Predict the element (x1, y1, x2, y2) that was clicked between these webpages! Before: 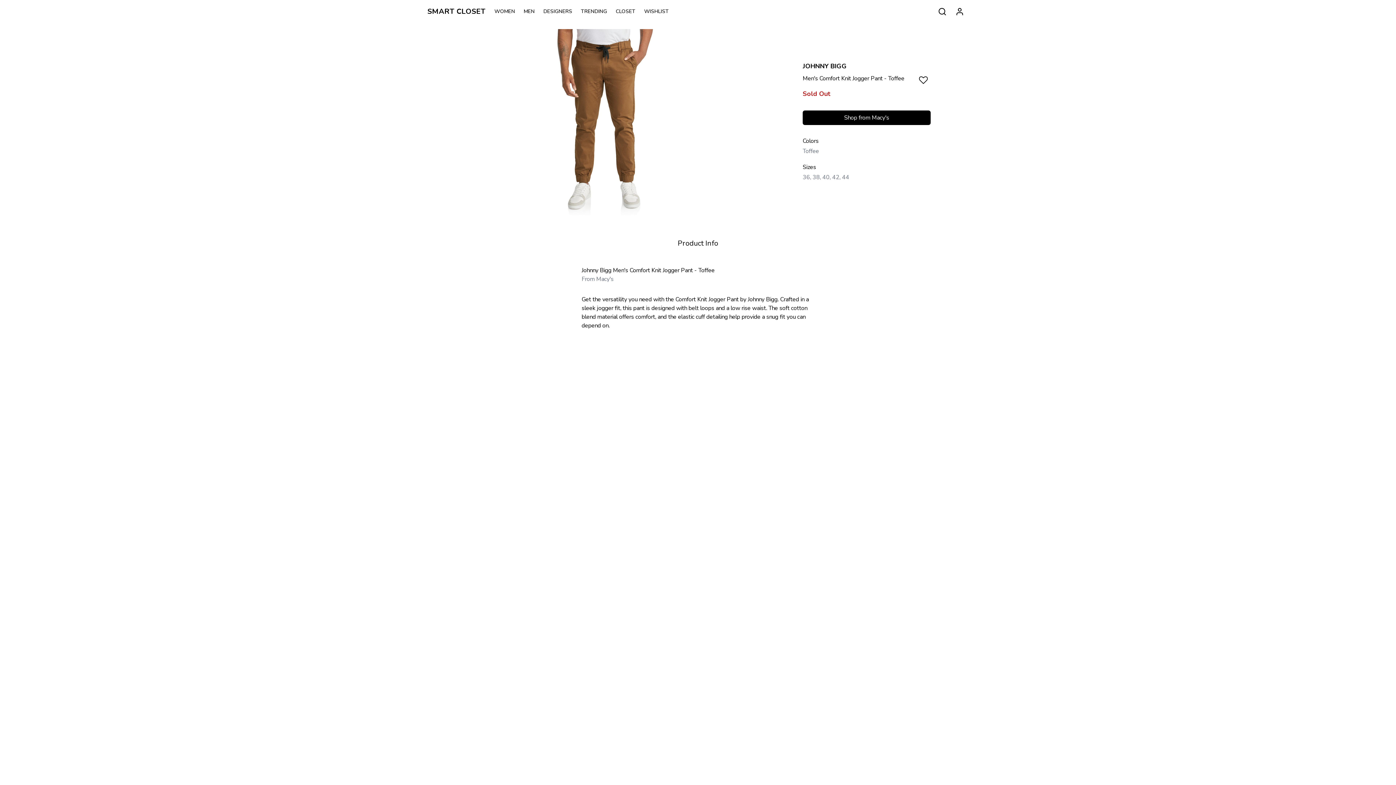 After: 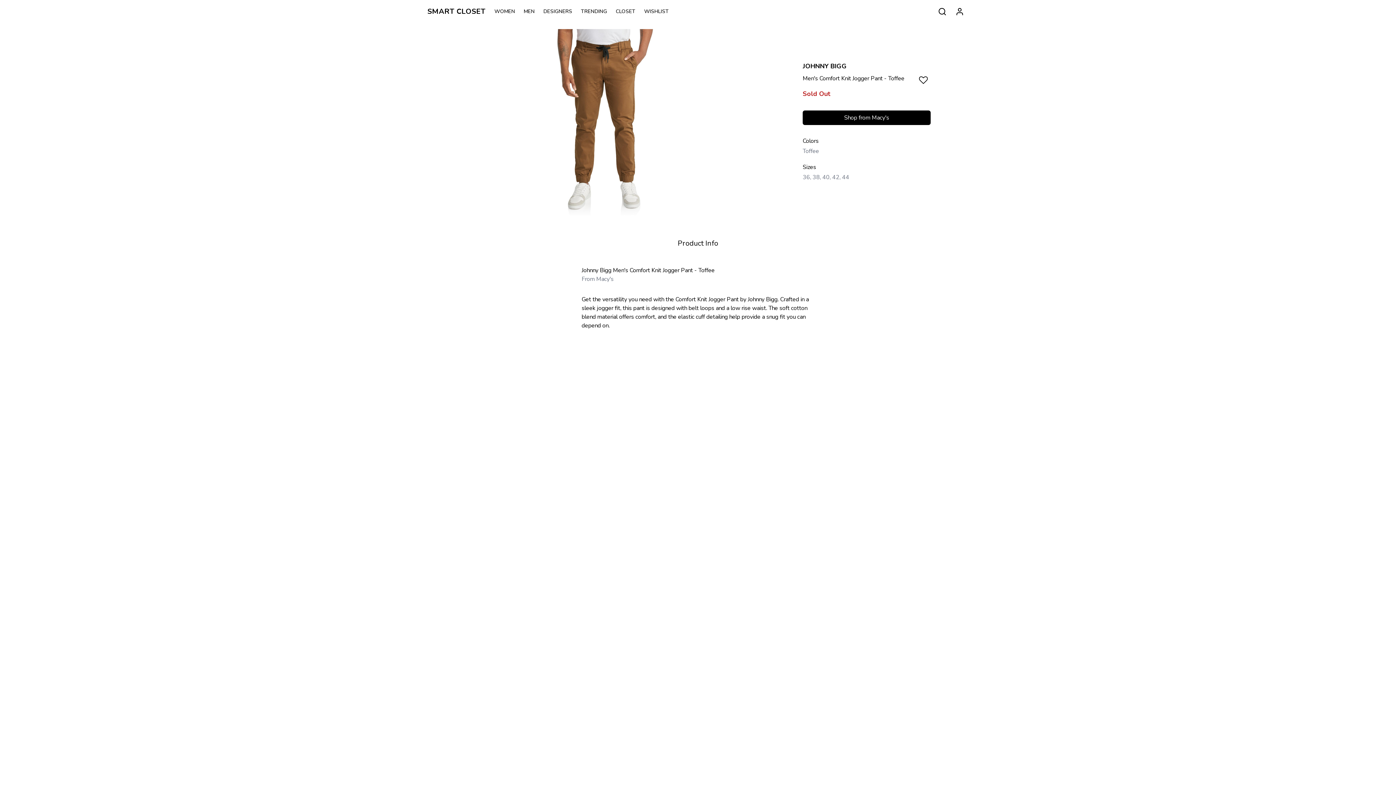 Action: label: Shop from Macy's bbox: (802, 110, 930, 125)